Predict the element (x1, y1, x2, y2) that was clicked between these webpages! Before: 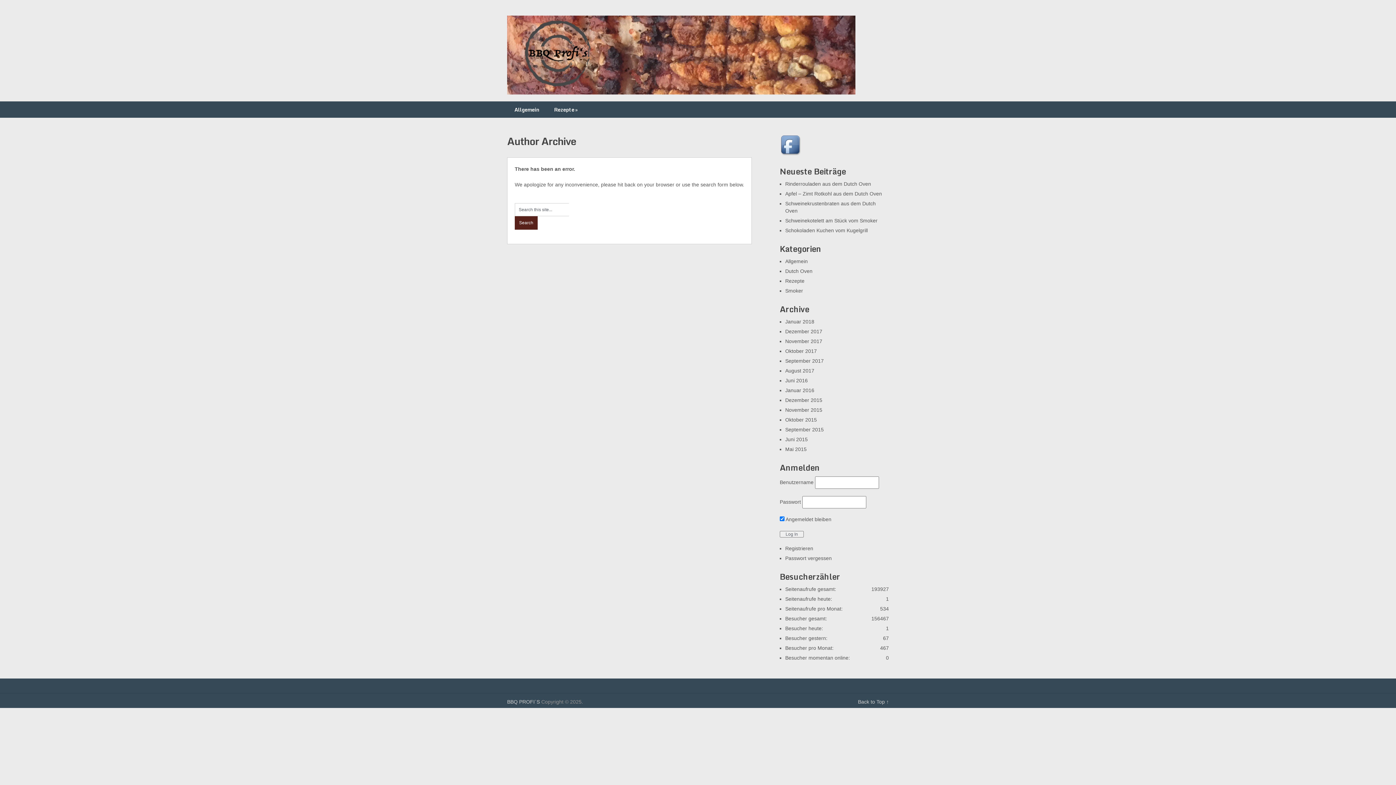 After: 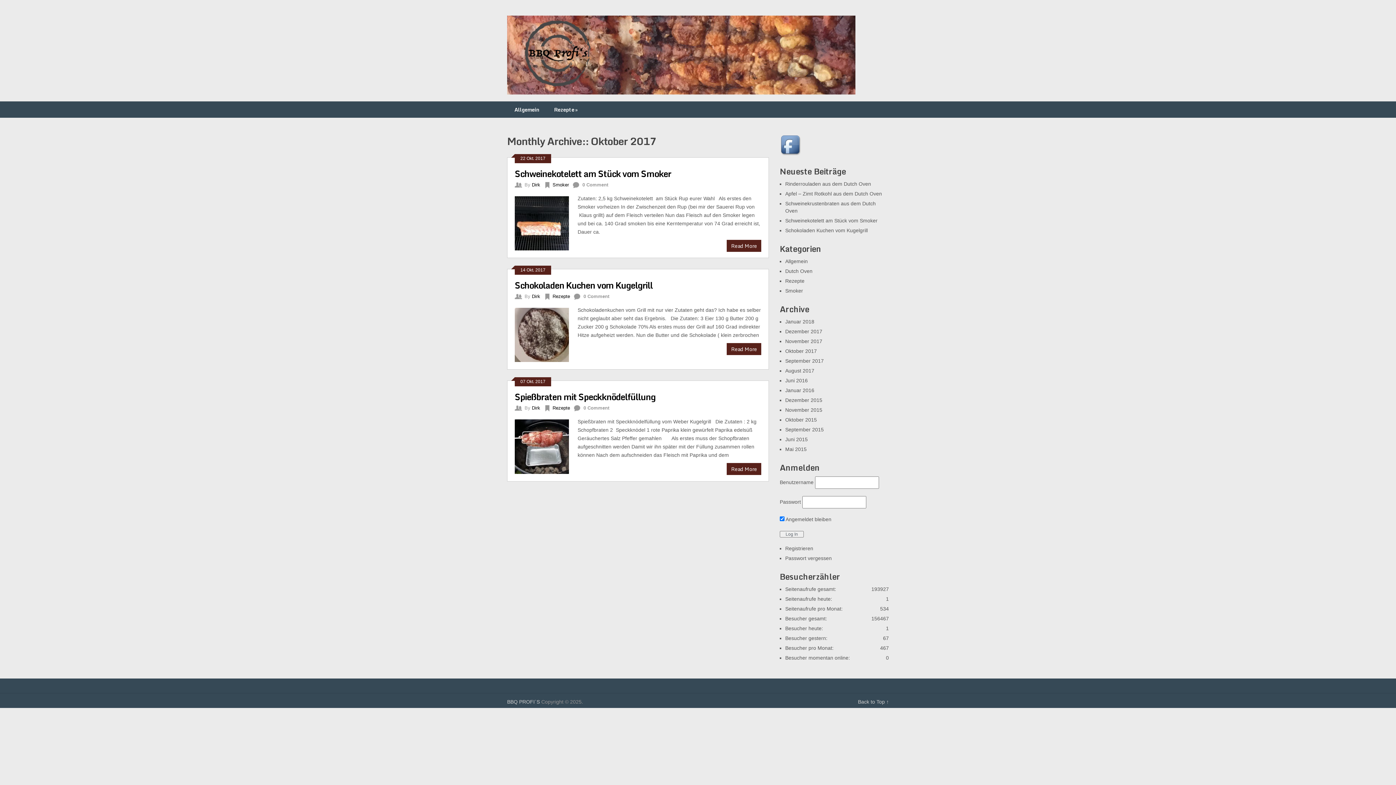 Action: label: Oktober 2017 bbox: (785, 348, 817, 354)